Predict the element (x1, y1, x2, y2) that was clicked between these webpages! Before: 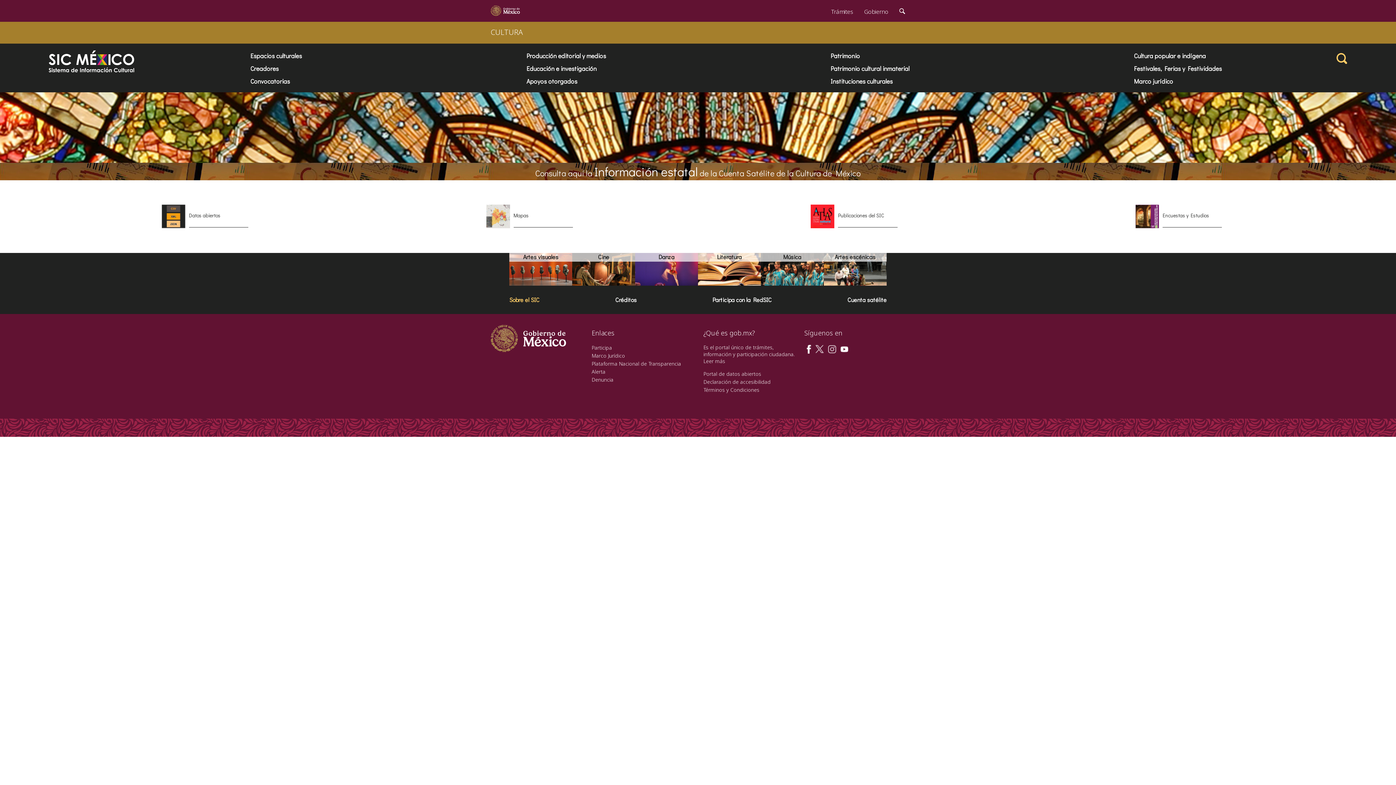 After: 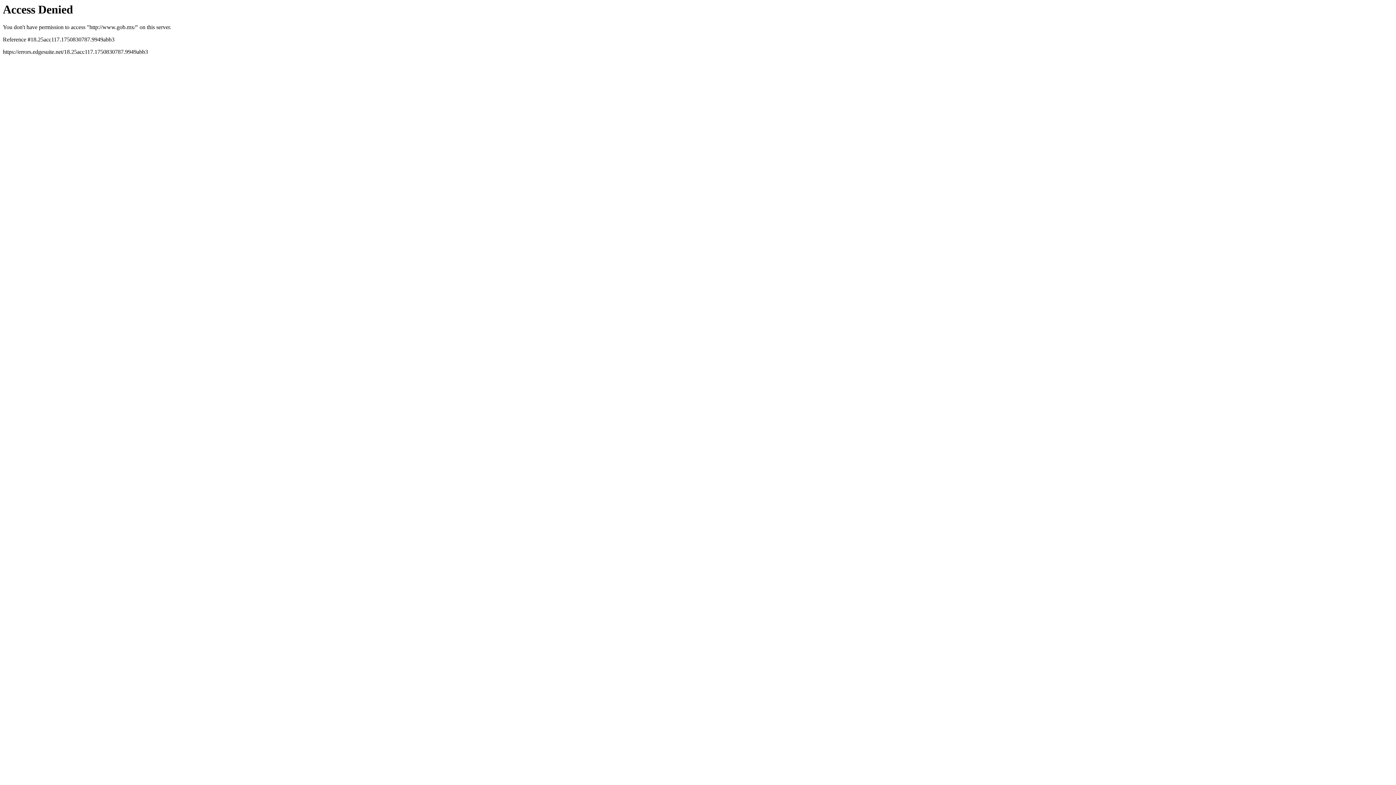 Action: bbox: (485, 0, 525, 21)